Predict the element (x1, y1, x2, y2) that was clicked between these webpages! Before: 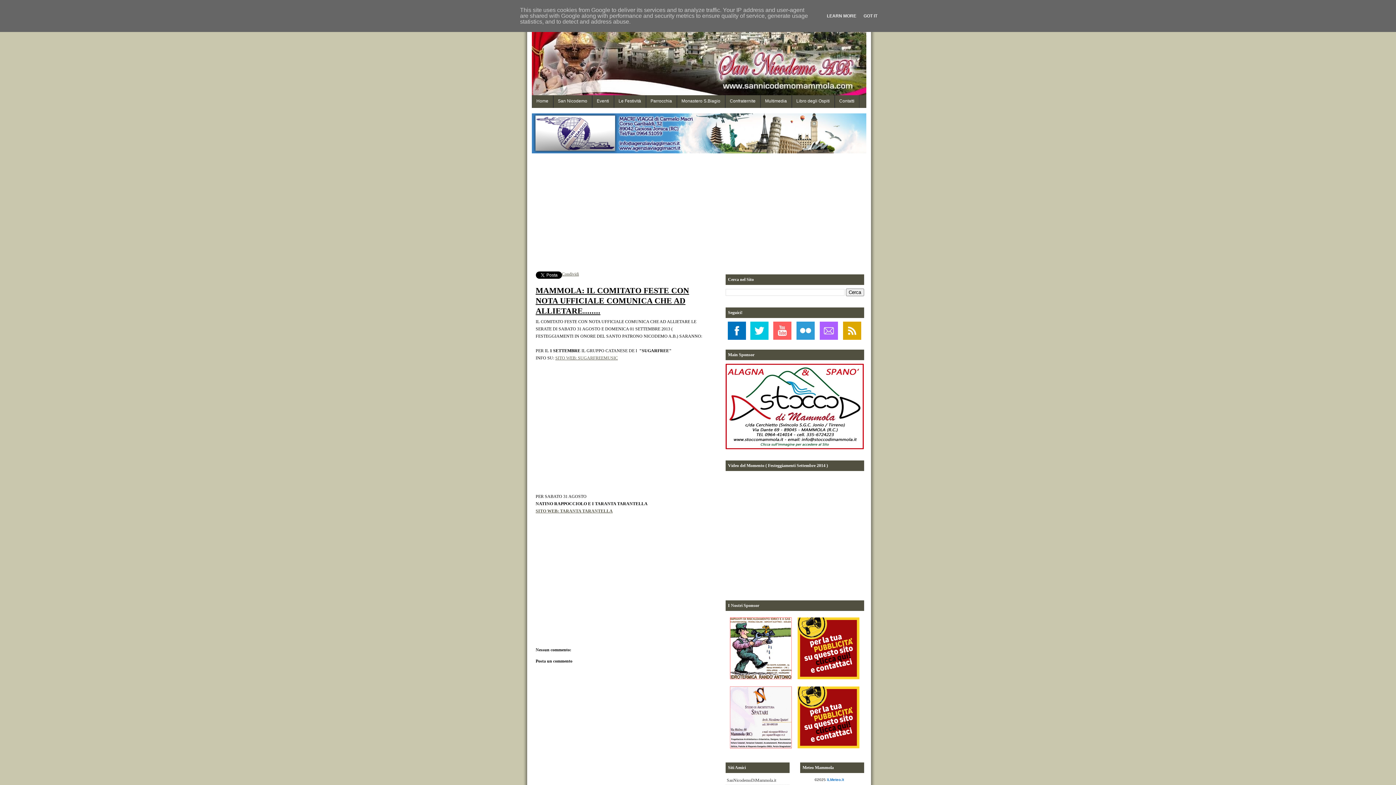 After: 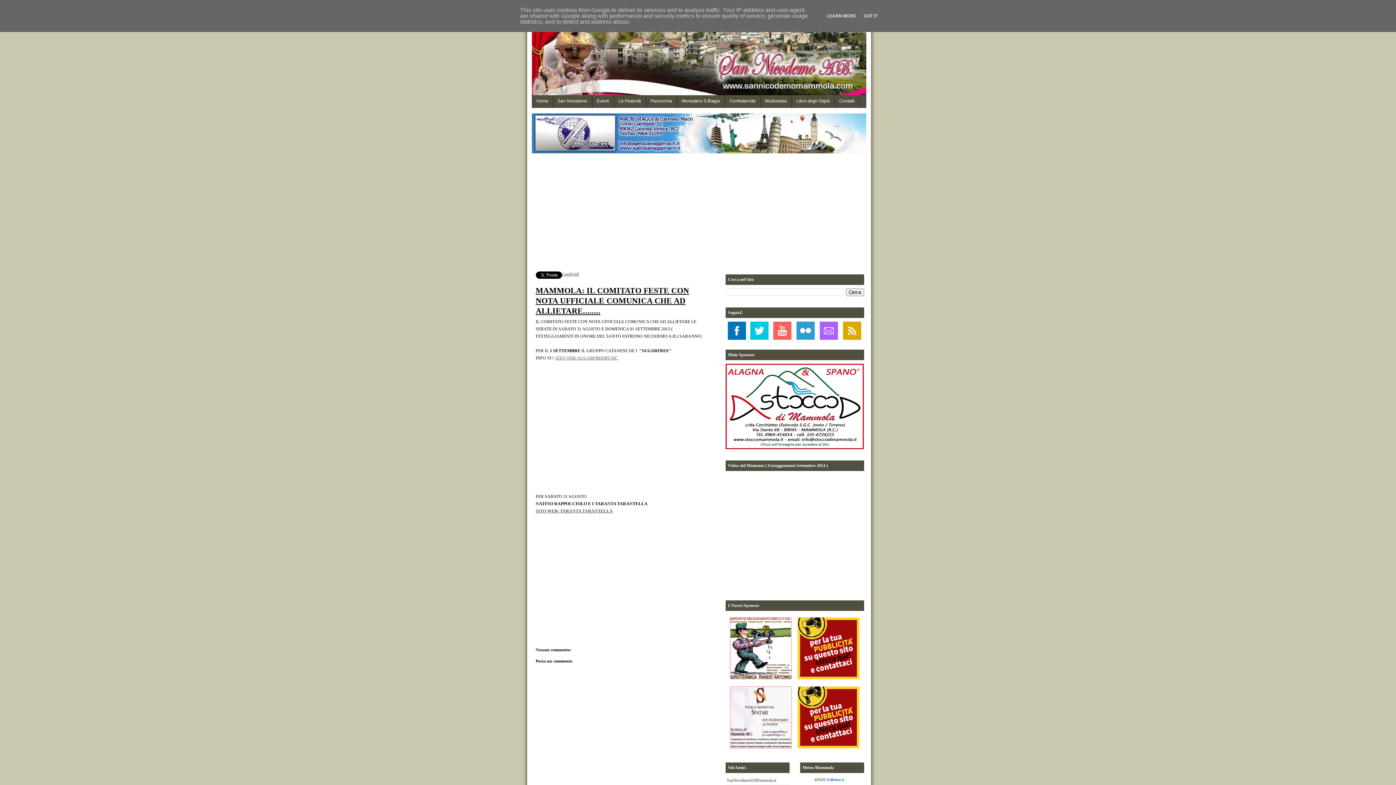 Action: bbox: (727, 327, 746, 332)